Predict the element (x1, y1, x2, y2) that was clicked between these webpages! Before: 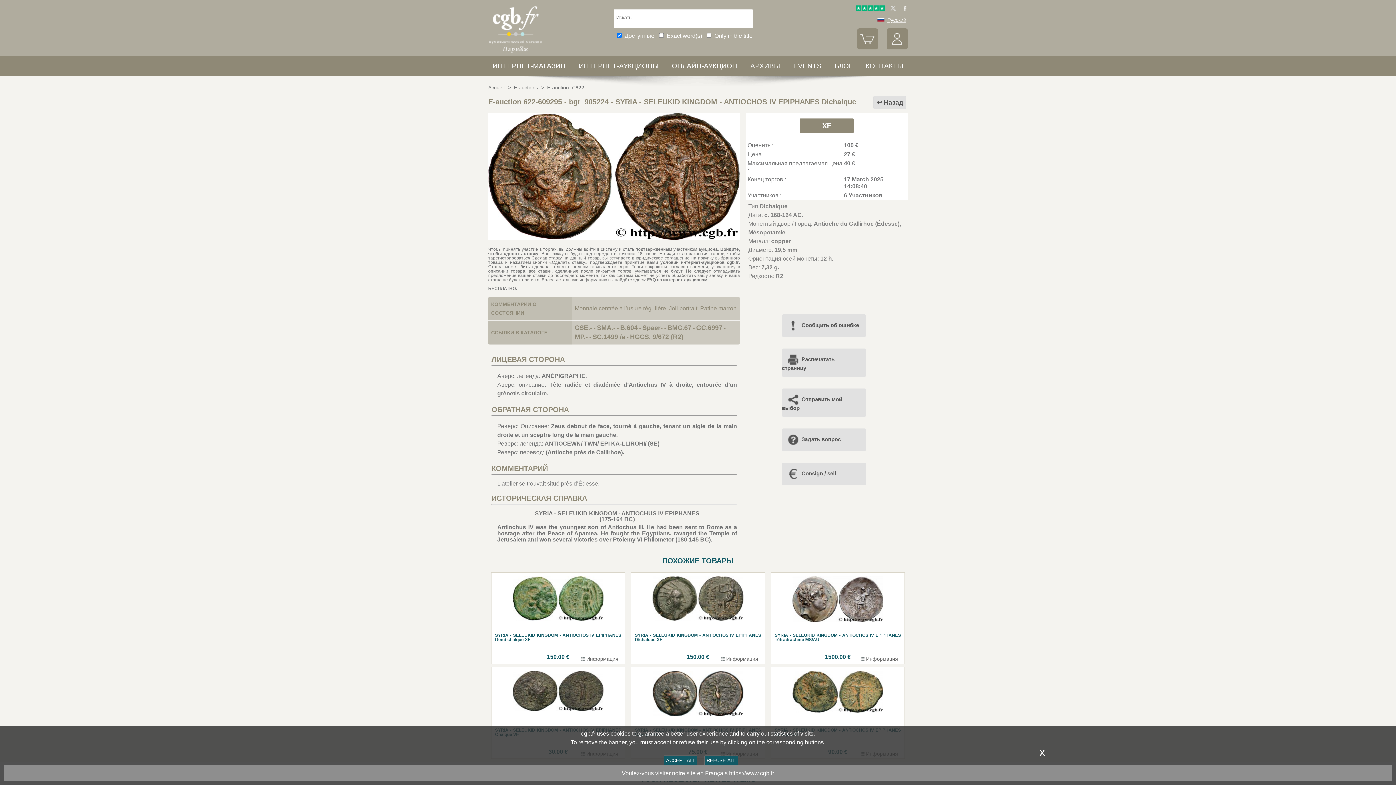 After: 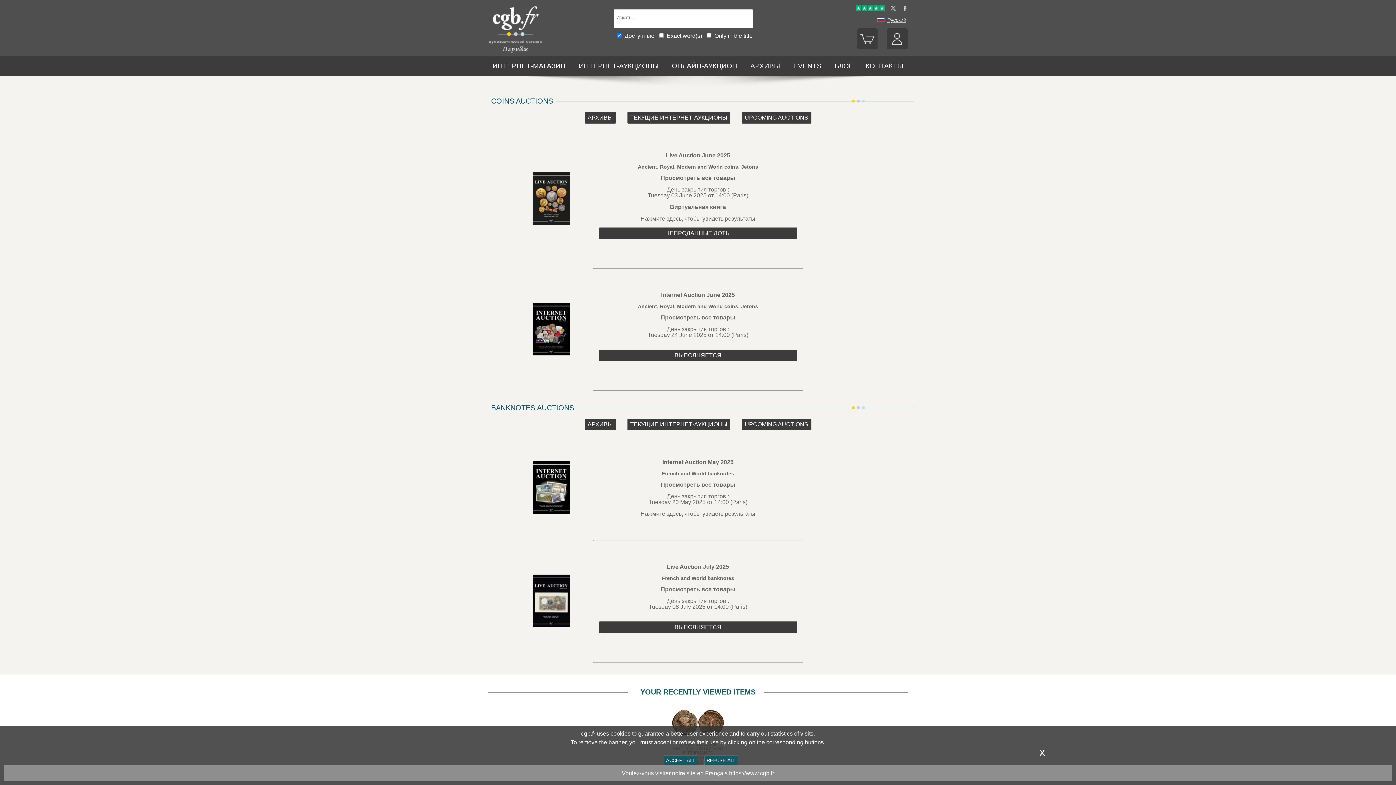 Action: label: ОНЛАЙН-АУКЦИОН bbox: (672, 62, 737, 69)